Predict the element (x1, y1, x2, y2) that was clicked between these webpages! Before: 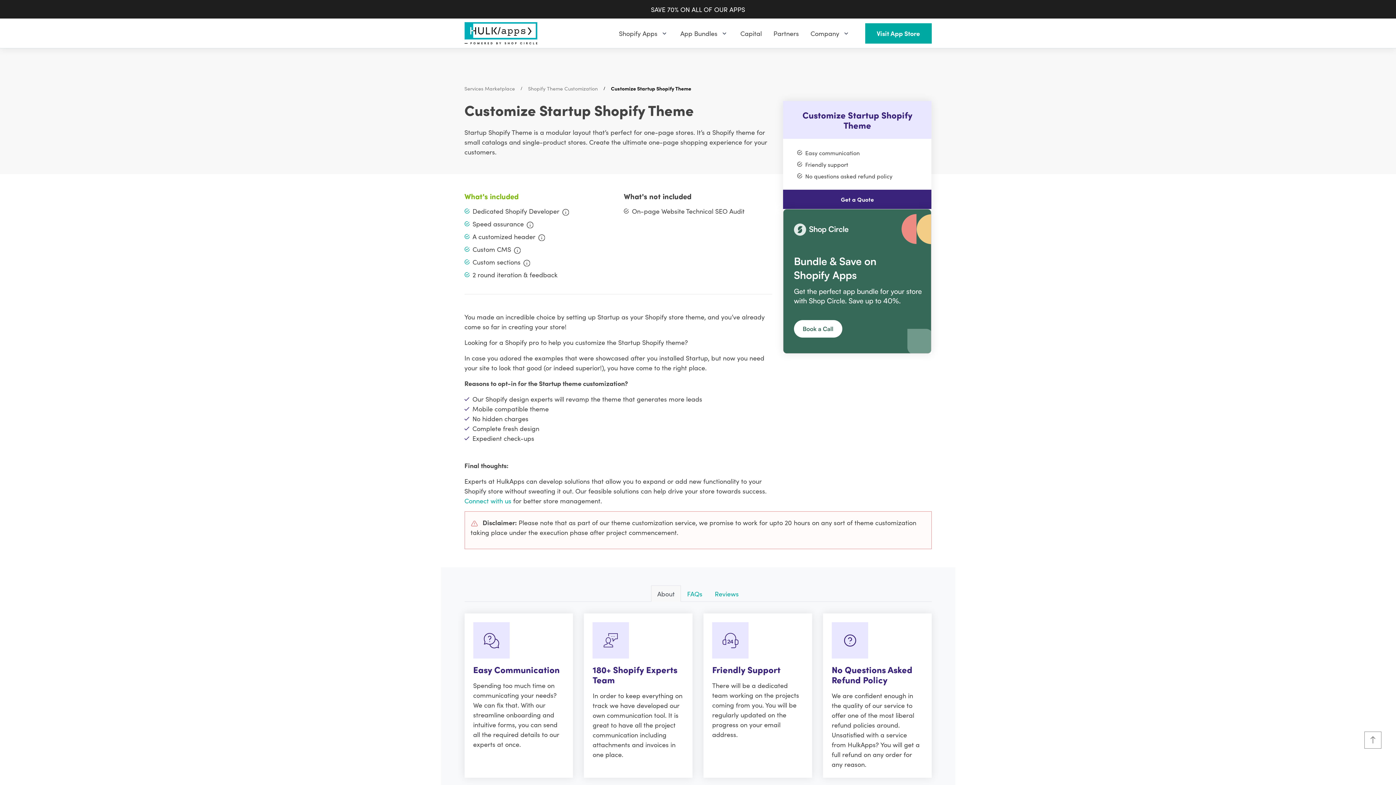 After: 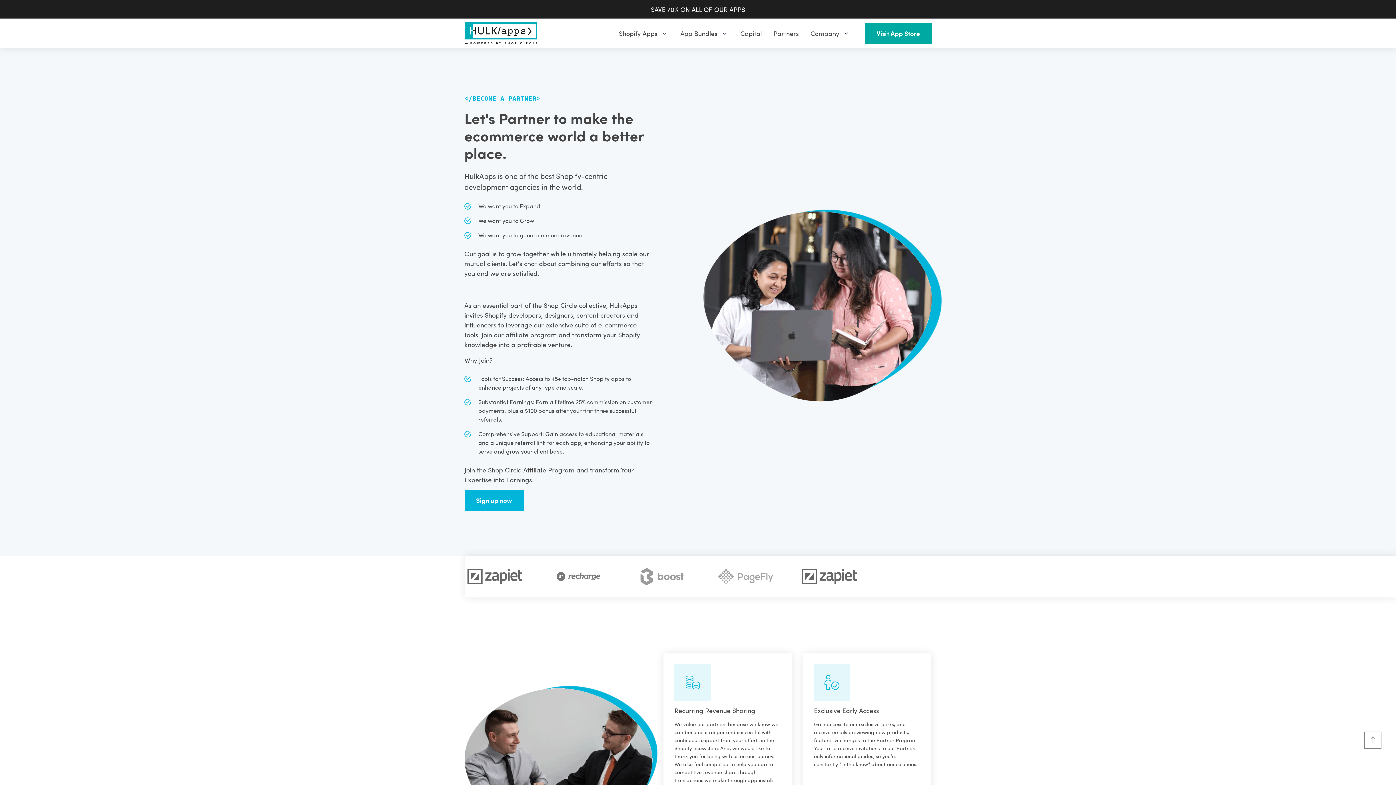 Action: label: Partners bbox: (773, 18, 799, 48)